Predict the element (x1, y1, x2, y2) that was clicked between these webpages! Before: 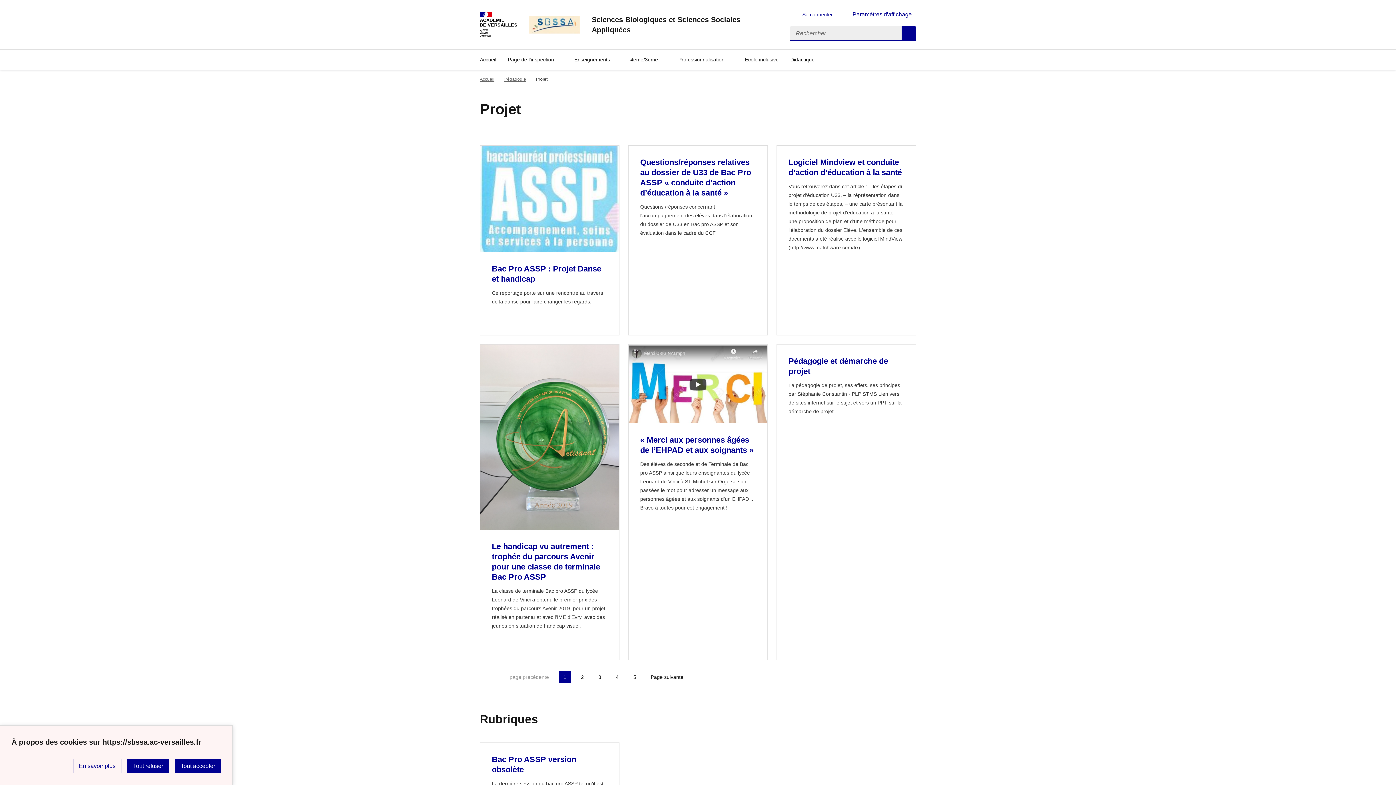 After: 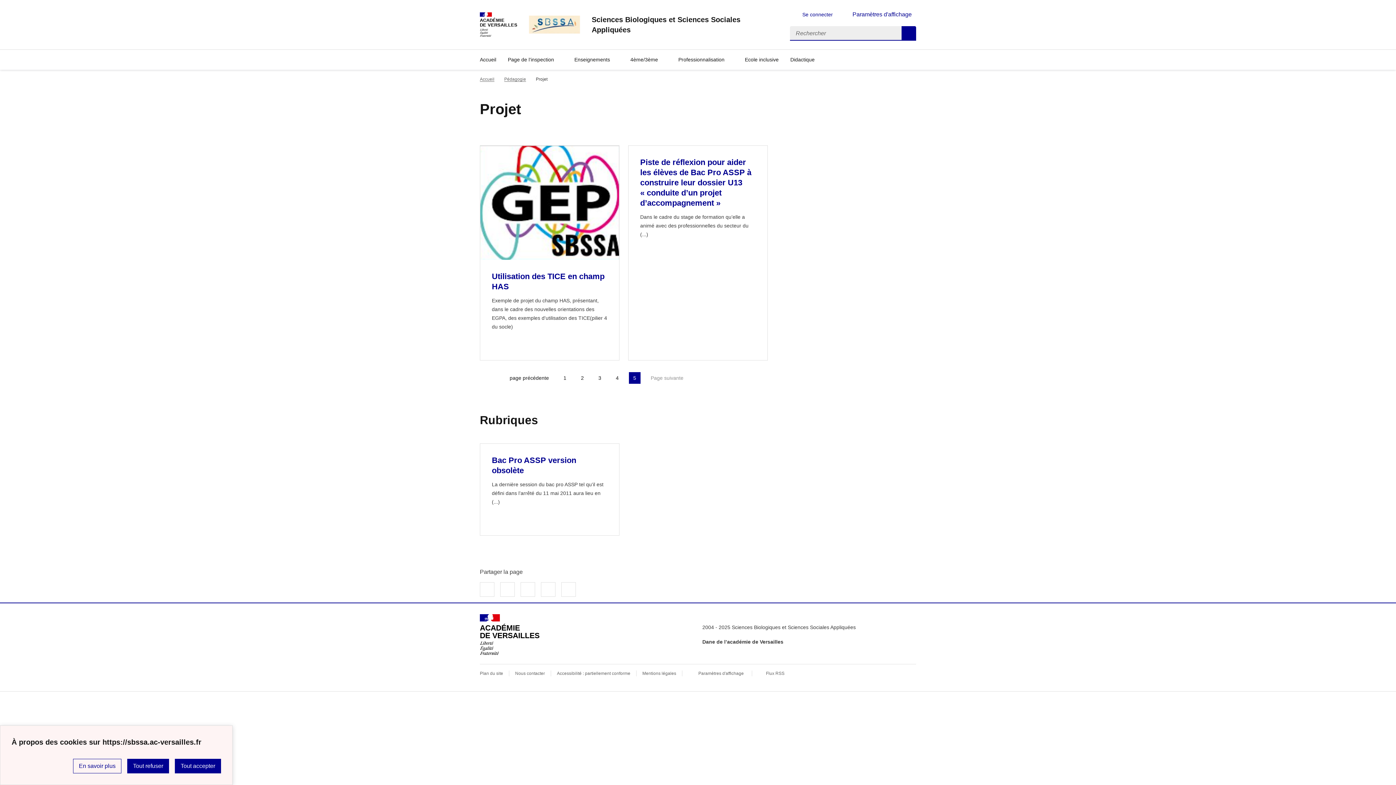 Action: label: Aller à la page 5 bbox: (629, 671, 640, 683)